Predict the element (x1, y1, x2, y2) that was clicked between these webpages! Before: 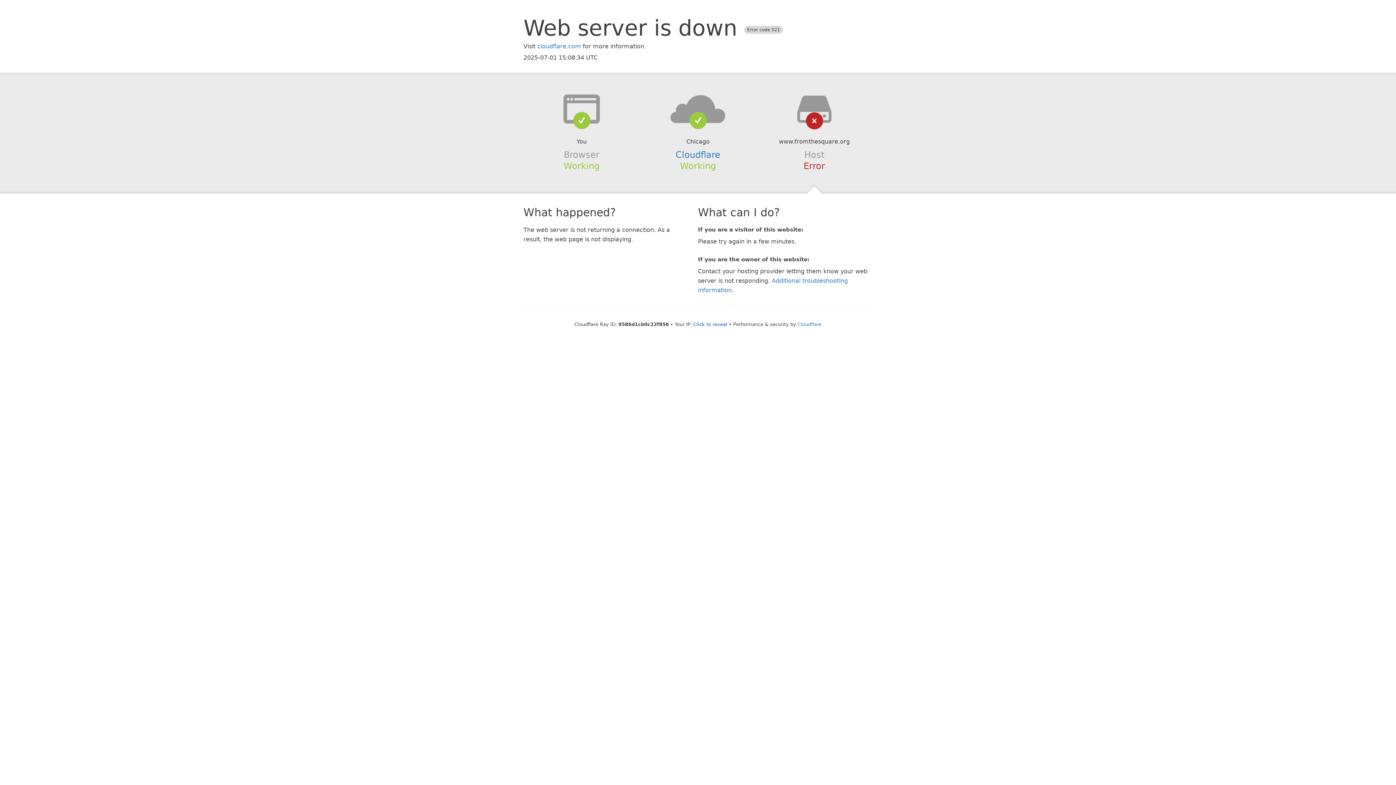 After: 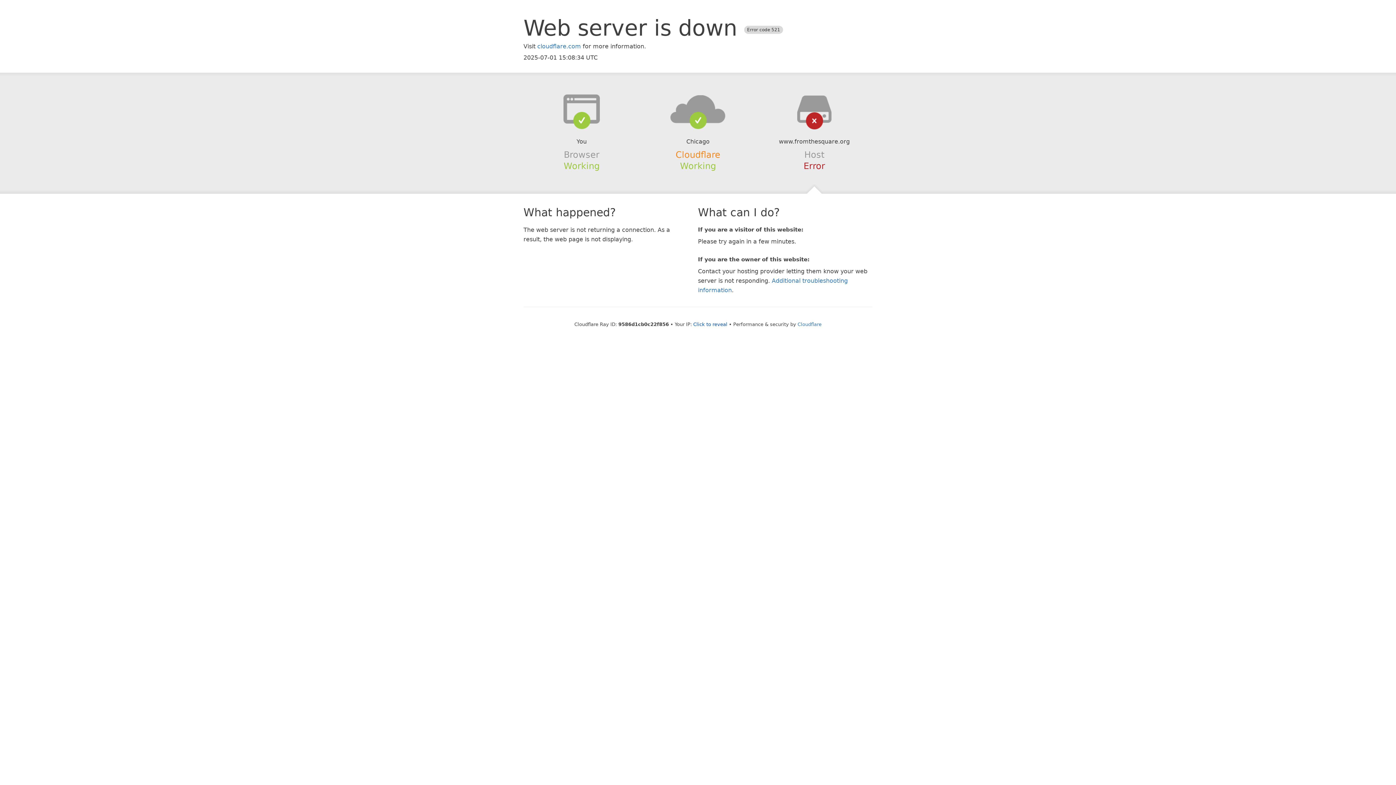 Action: bbox: (675, 149, 720, 159) label: Cloudflare